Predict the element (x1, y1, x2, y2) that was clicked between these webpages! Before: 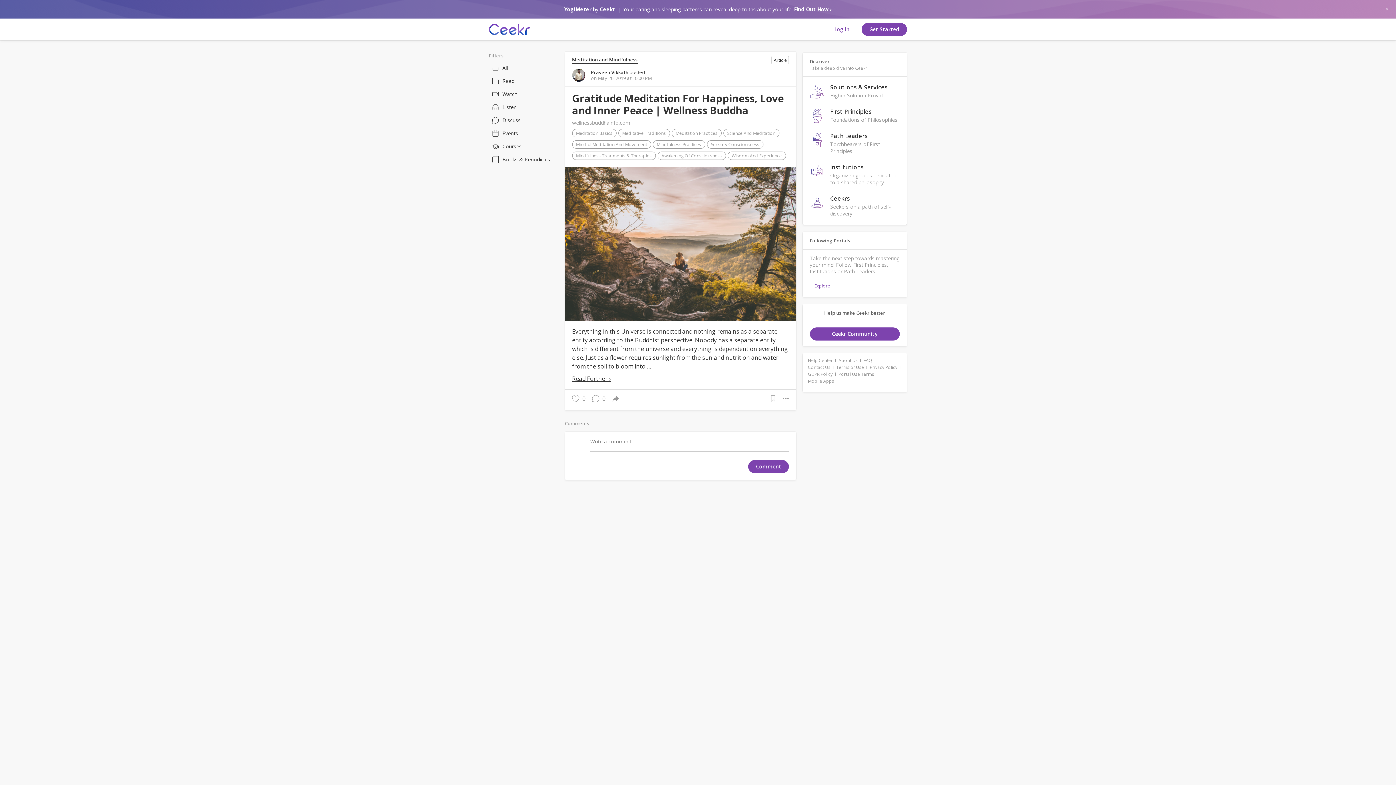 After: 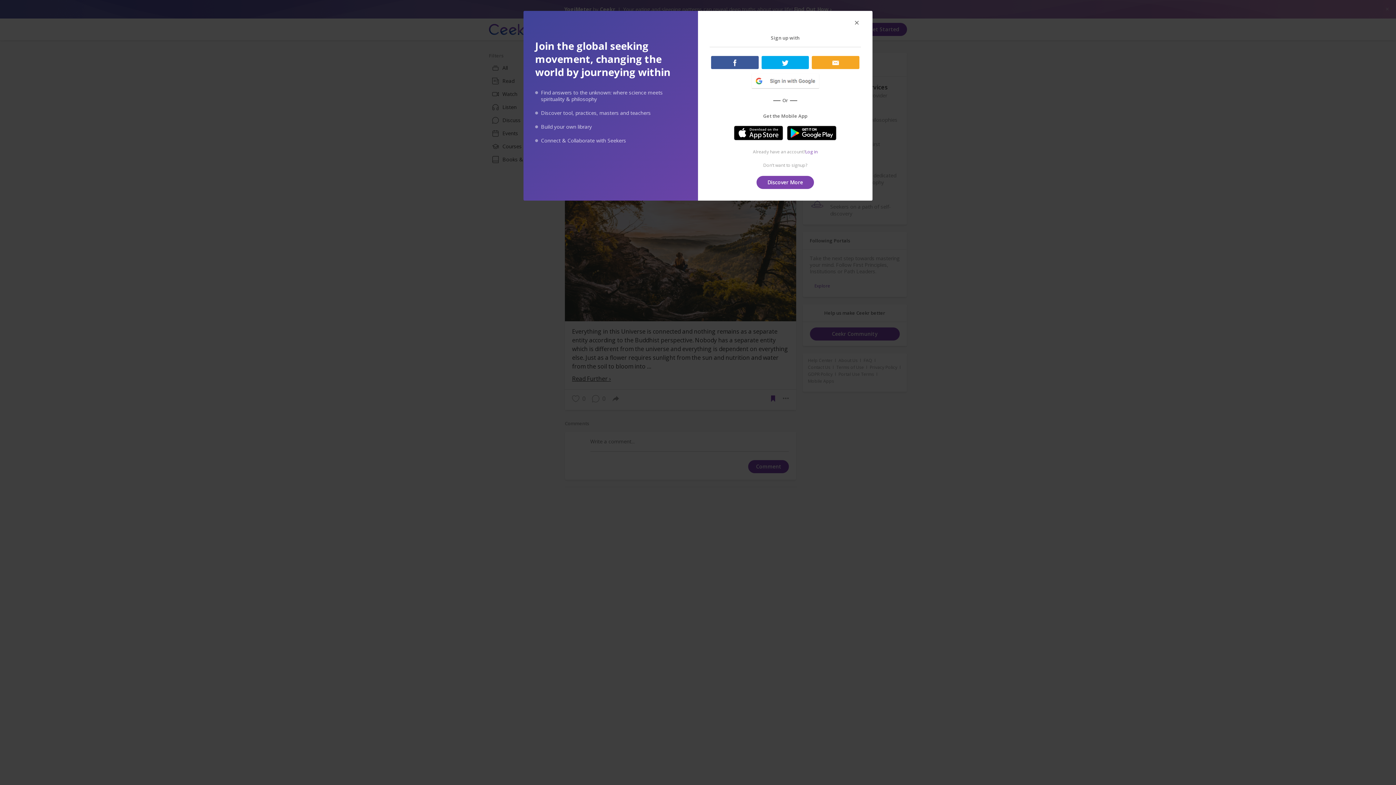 Action: bbox: (765, 394, 776, 404)